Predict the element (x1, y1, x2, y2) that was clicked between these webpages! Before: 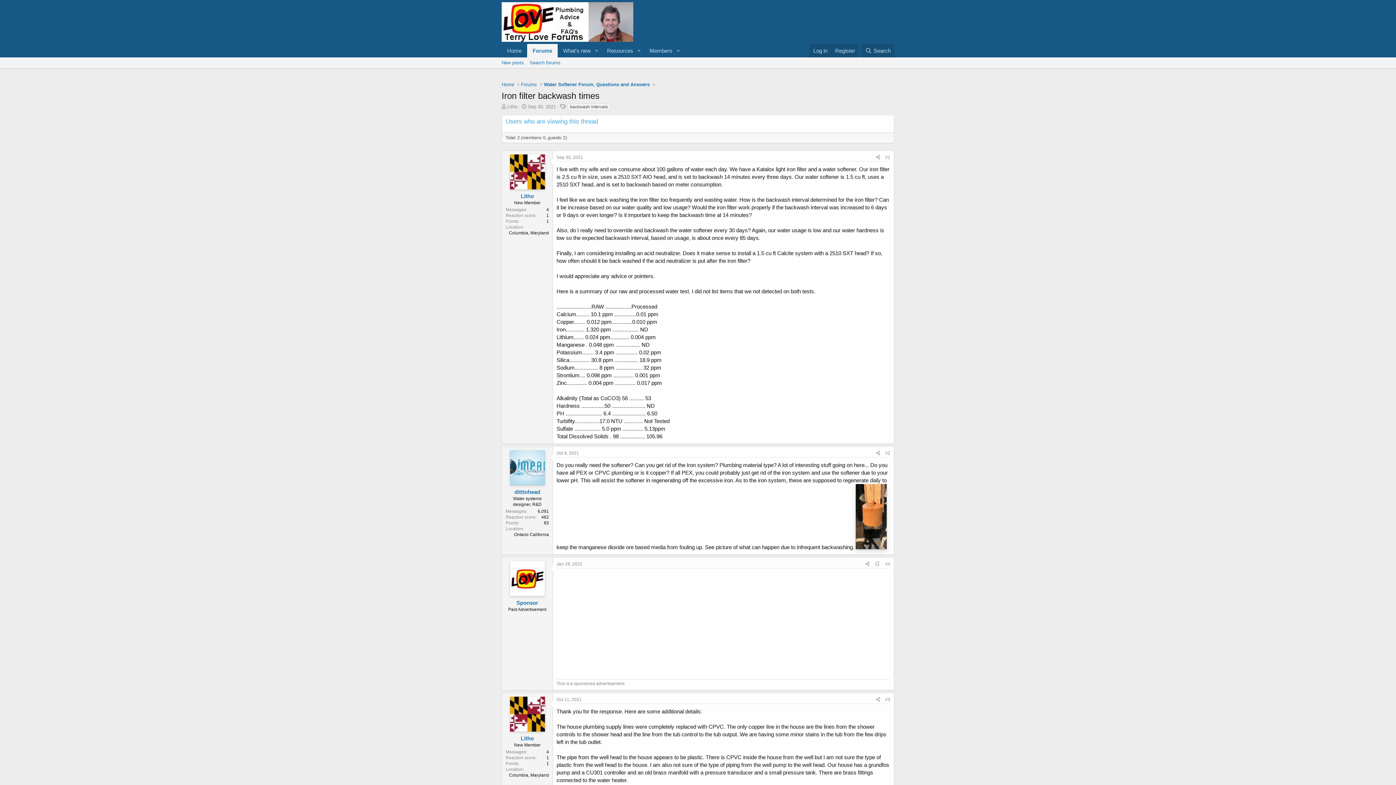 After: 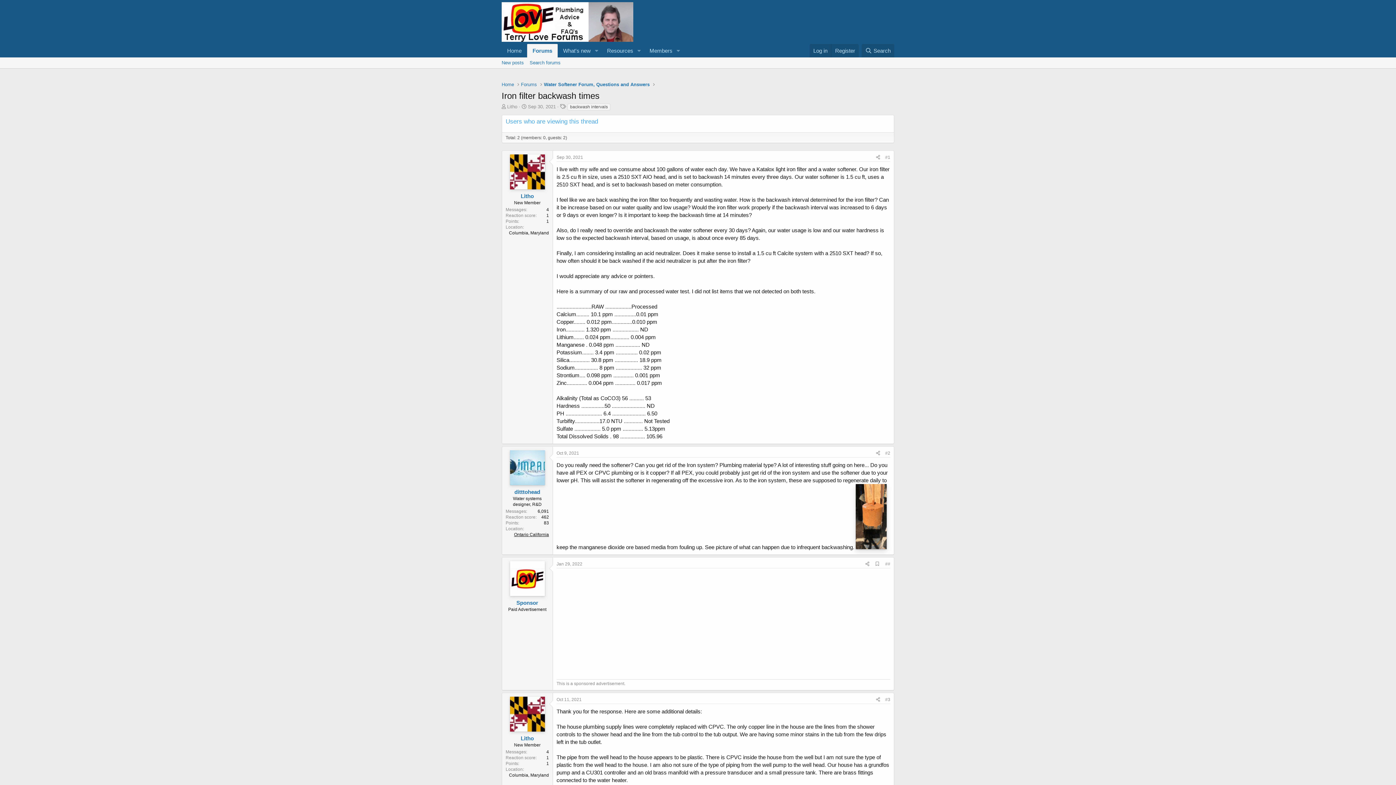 Action: label: Ontario California bbox: (514, 532, 549, 537)